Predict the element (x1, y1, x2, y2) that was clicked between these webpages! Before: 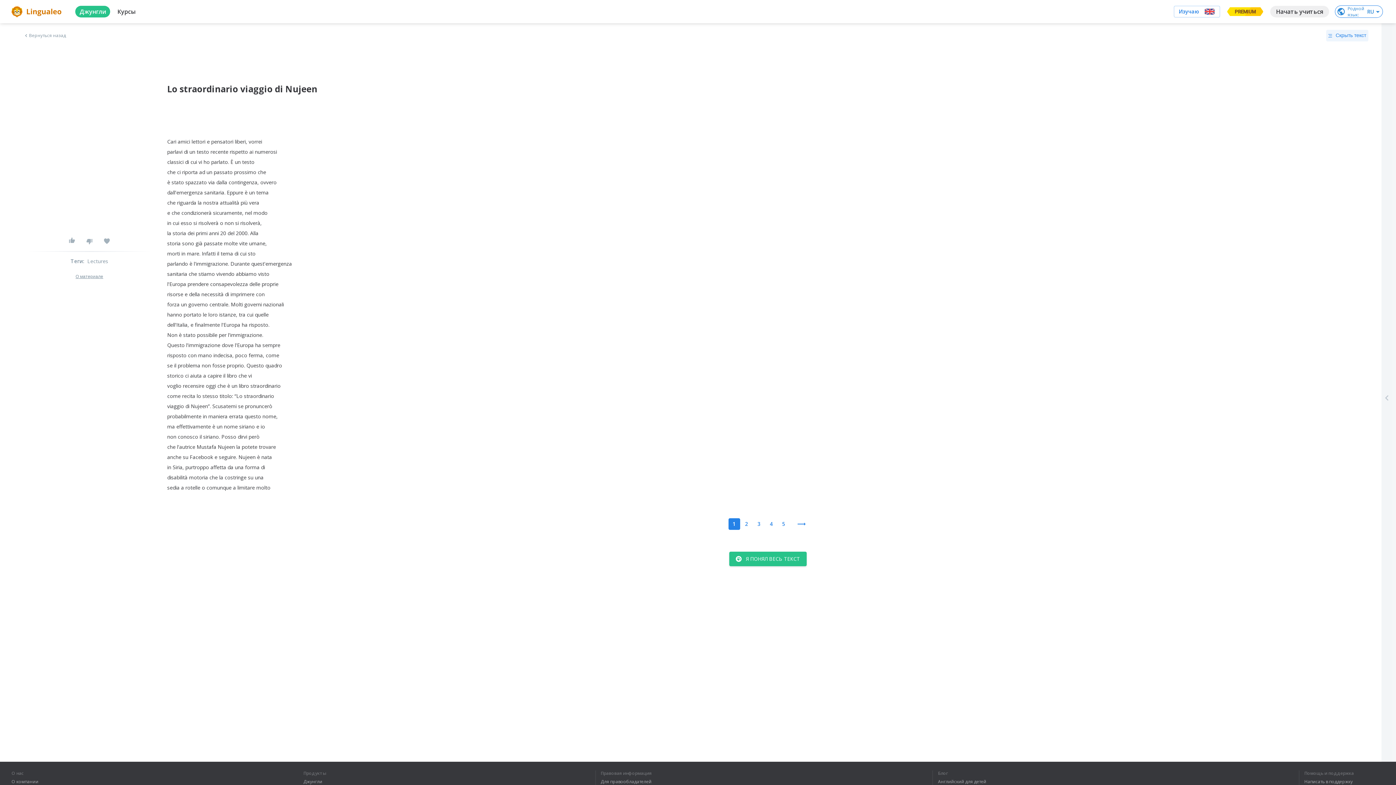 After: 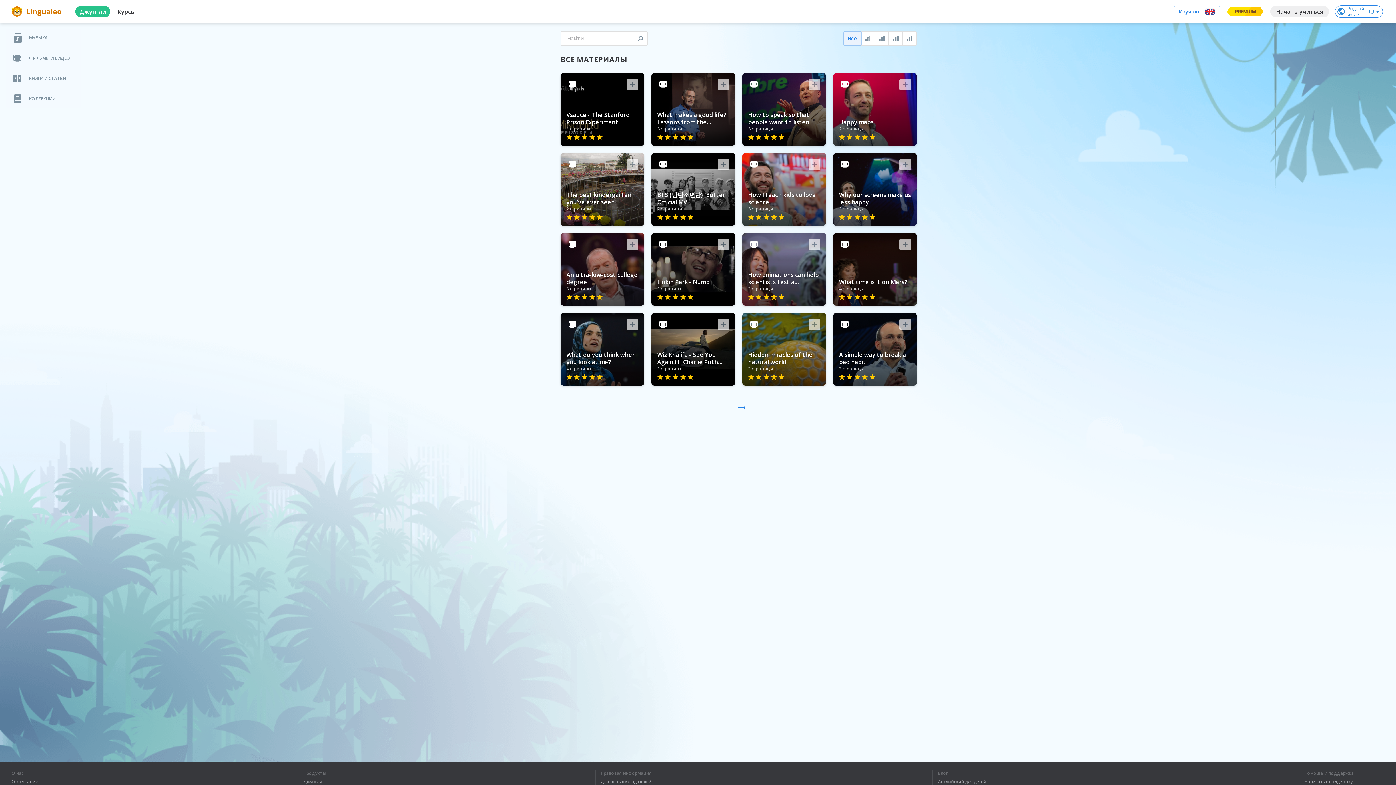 Action: bbox: (23, 33, 66, 37) label: Вернуться назад